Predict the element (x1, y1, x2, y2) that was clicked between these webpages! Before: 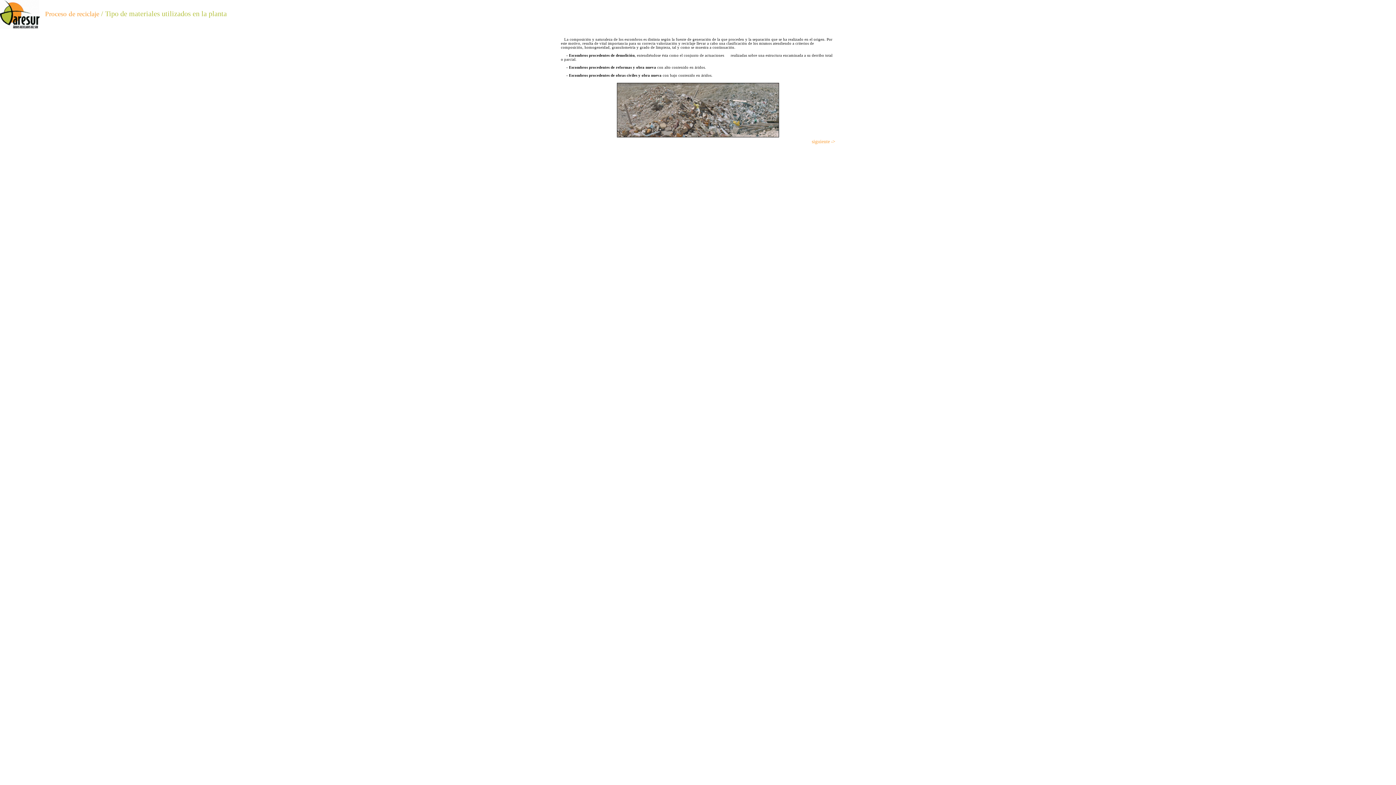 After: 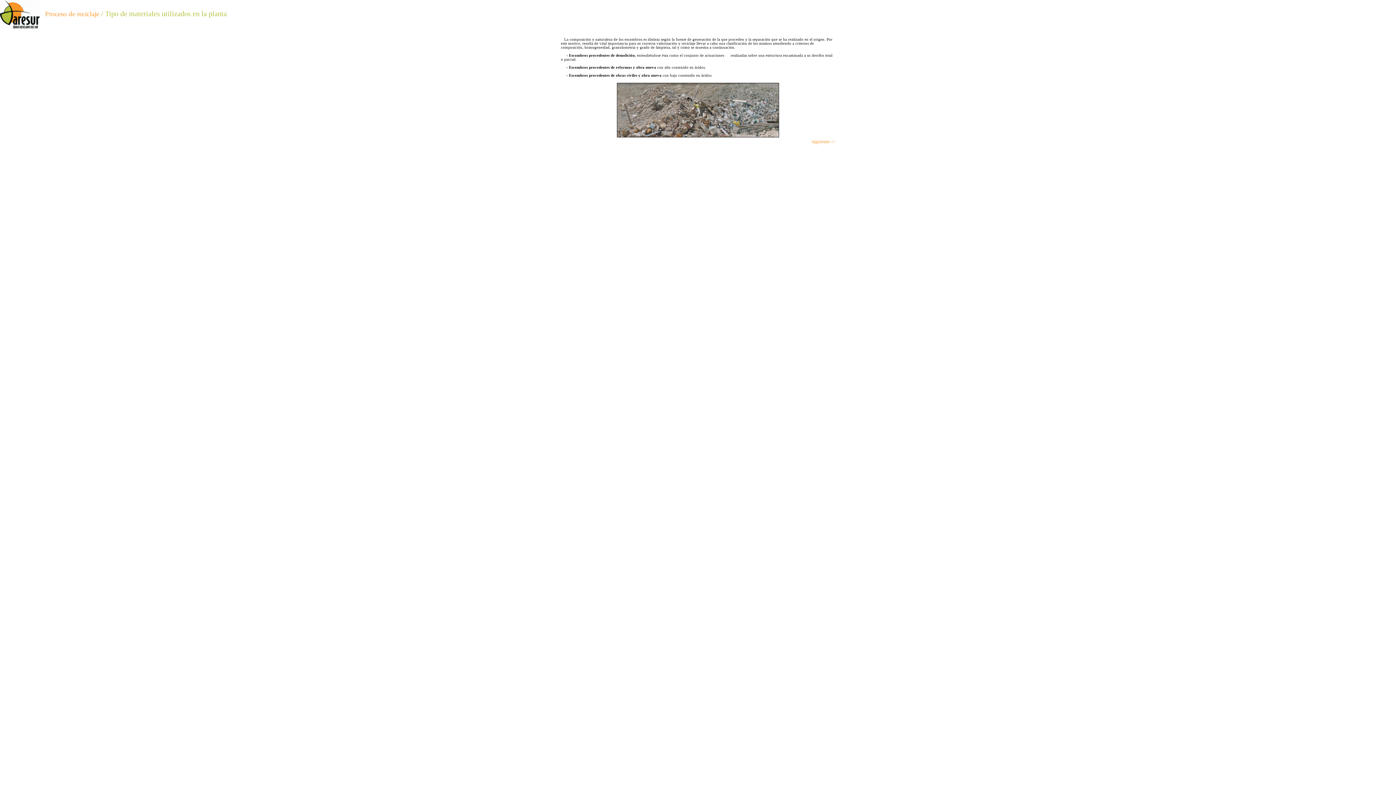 Action: label: Proceso de reciclaje bbox: (45, 10, 99, 17)